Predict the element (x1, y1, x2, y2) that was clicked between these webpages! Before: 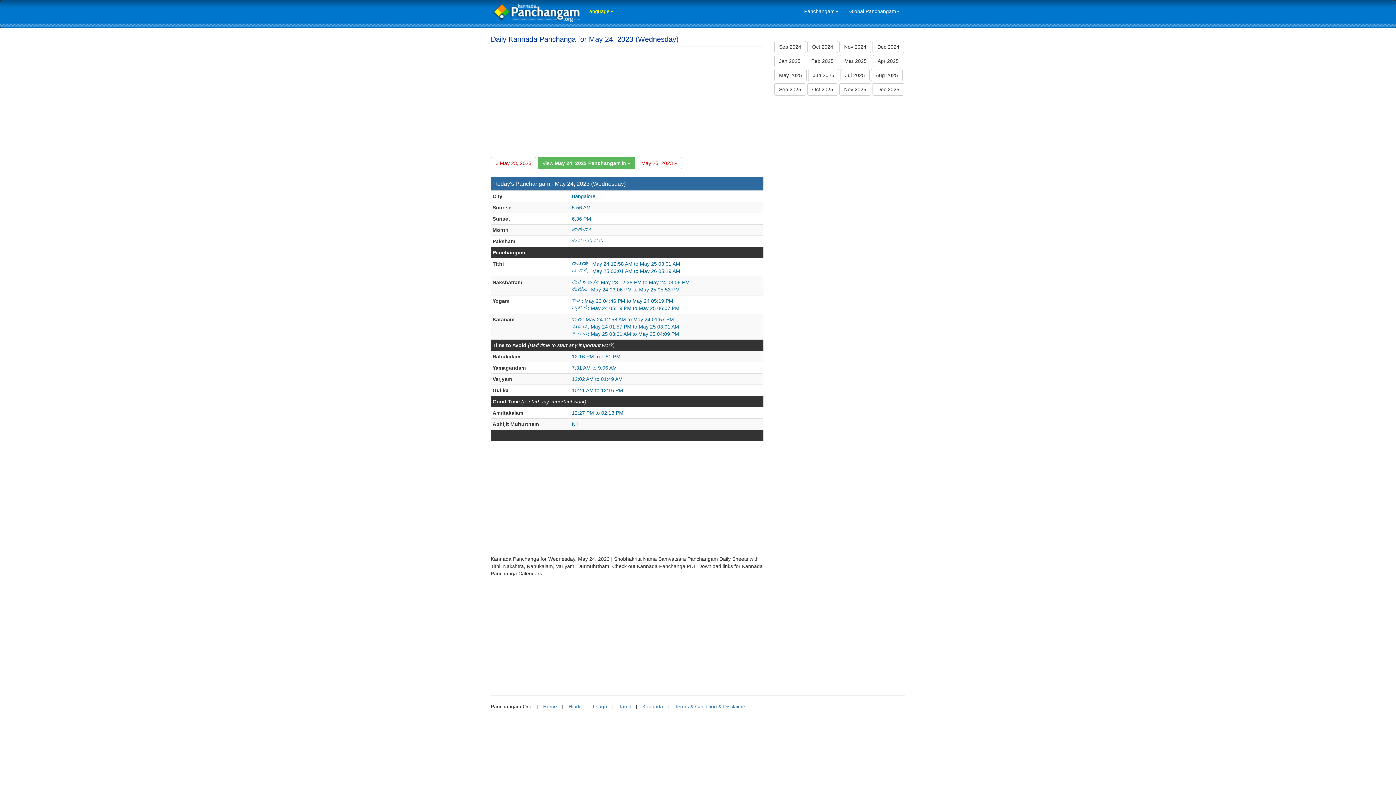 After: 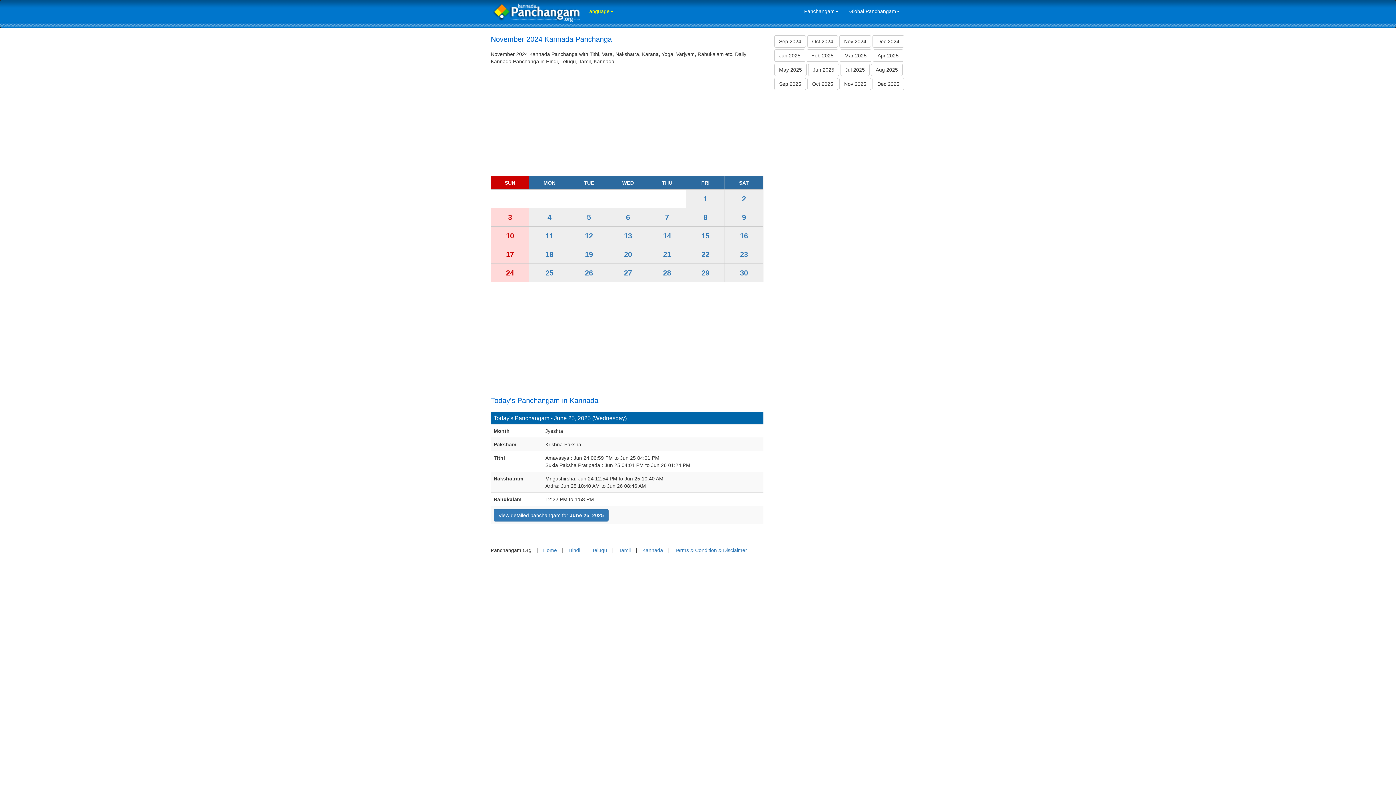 Action: label: Nov 2024 bbox: (839, 44, 871, 50)